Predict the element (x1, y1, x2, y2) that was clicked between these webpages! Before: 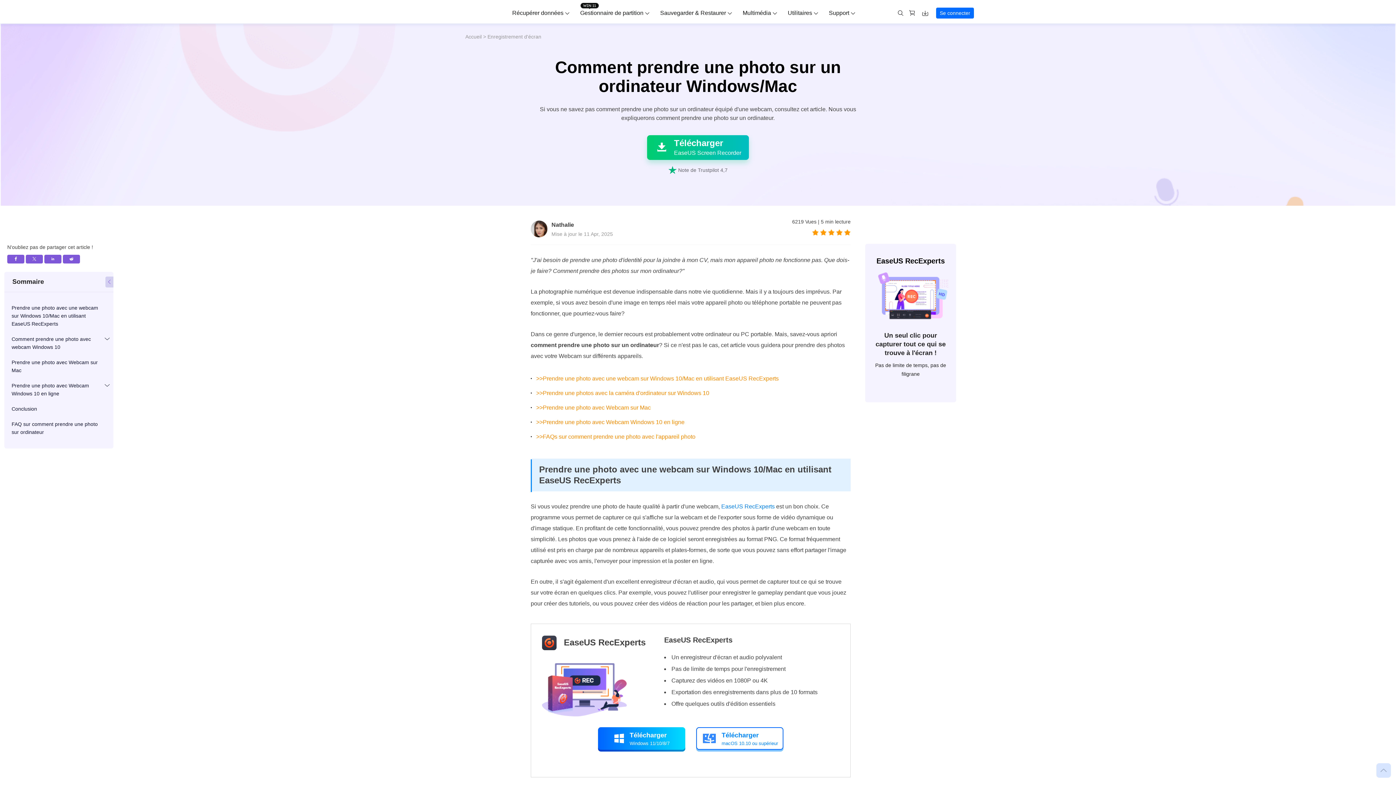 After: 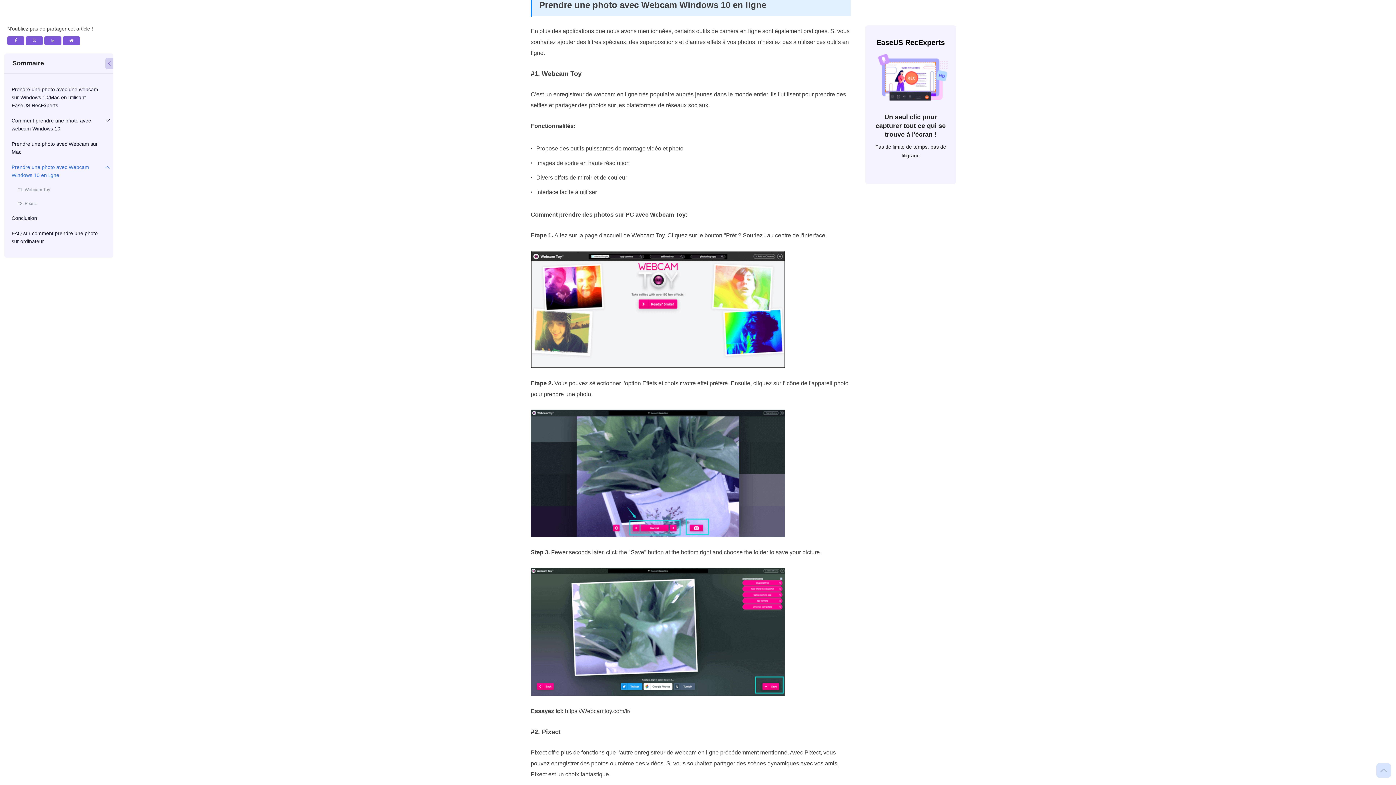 Action: bbox: (536, 419, 684, 425) label: >>Prendre une photo avec Webcam Windows 10 en ligne